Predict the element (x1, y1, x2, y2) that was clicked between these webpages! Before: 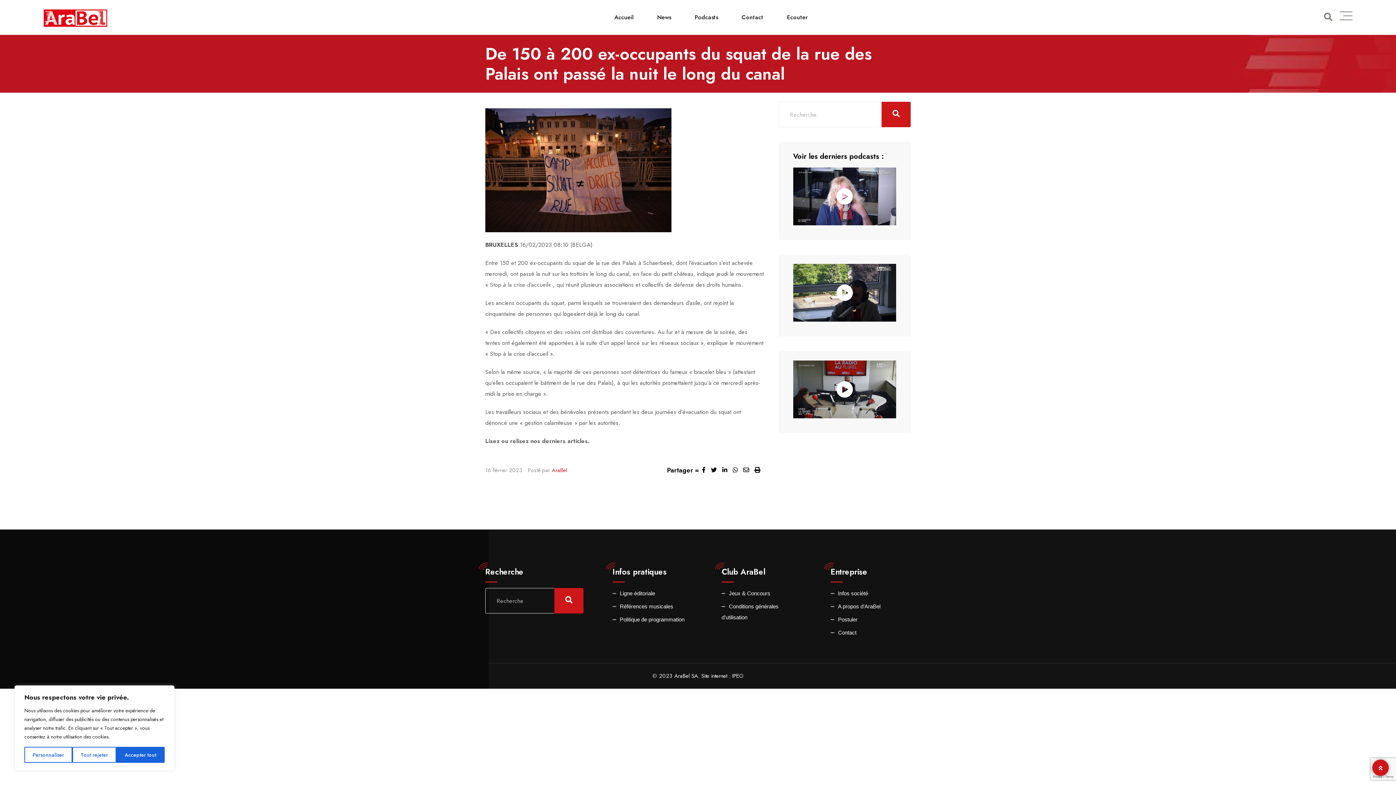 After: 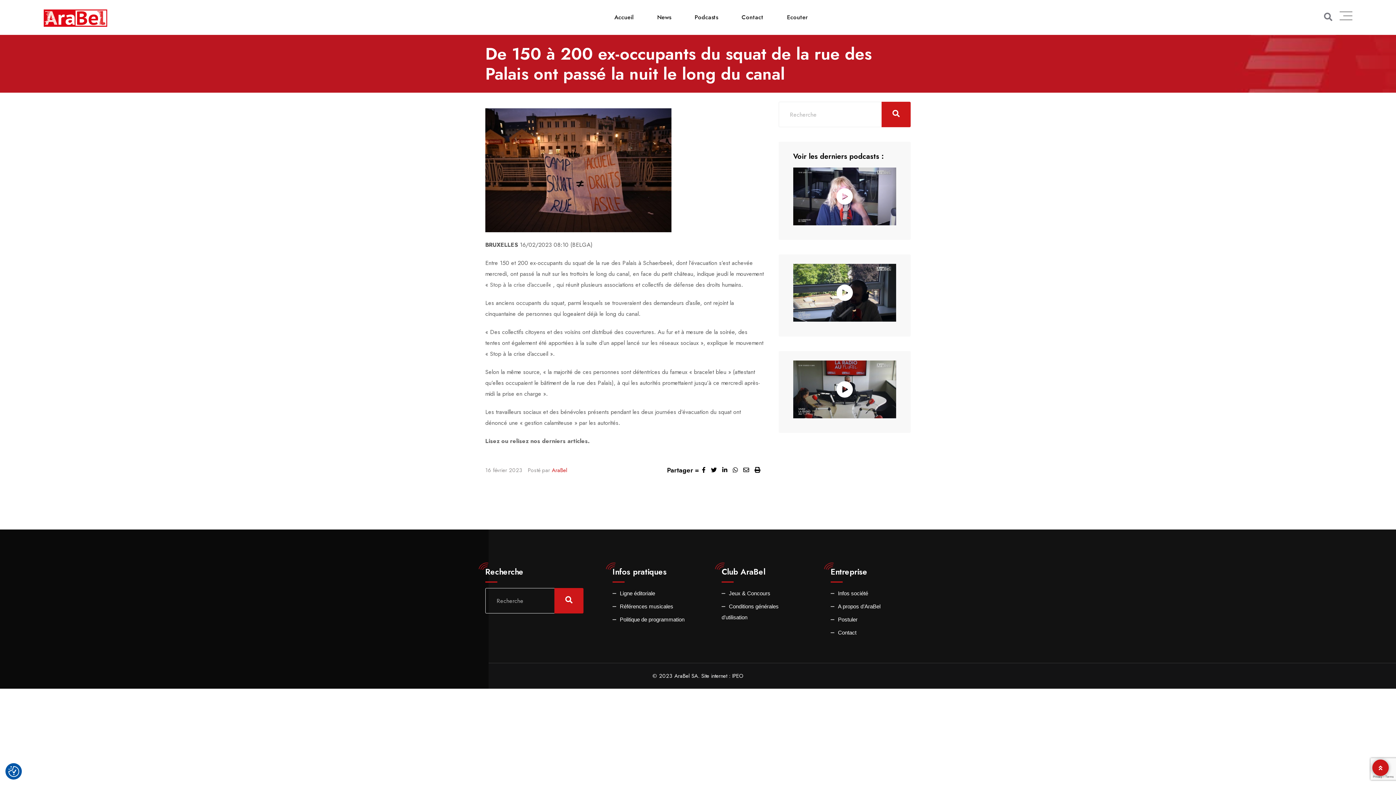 Action: bbox: (72, 747, 116, 763) label: Tout rejeter